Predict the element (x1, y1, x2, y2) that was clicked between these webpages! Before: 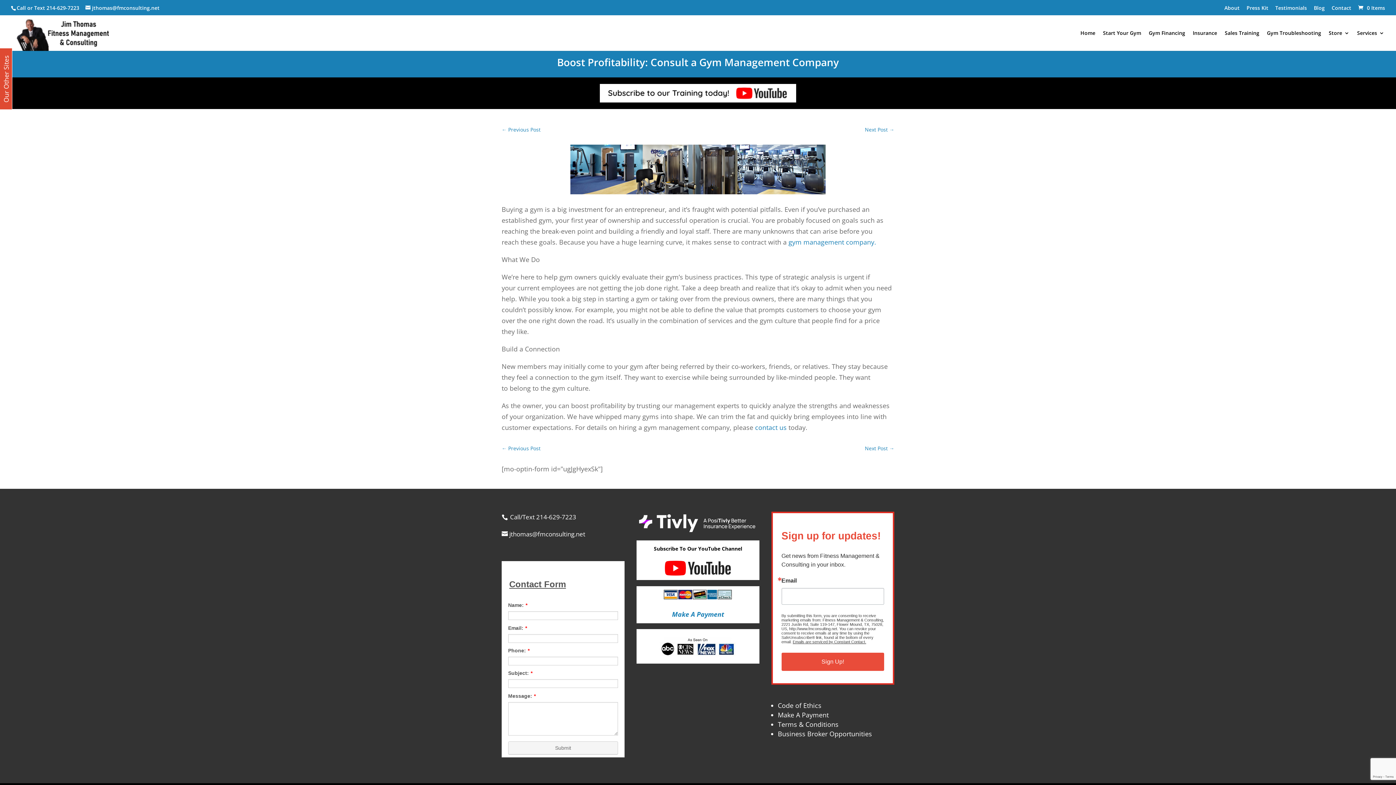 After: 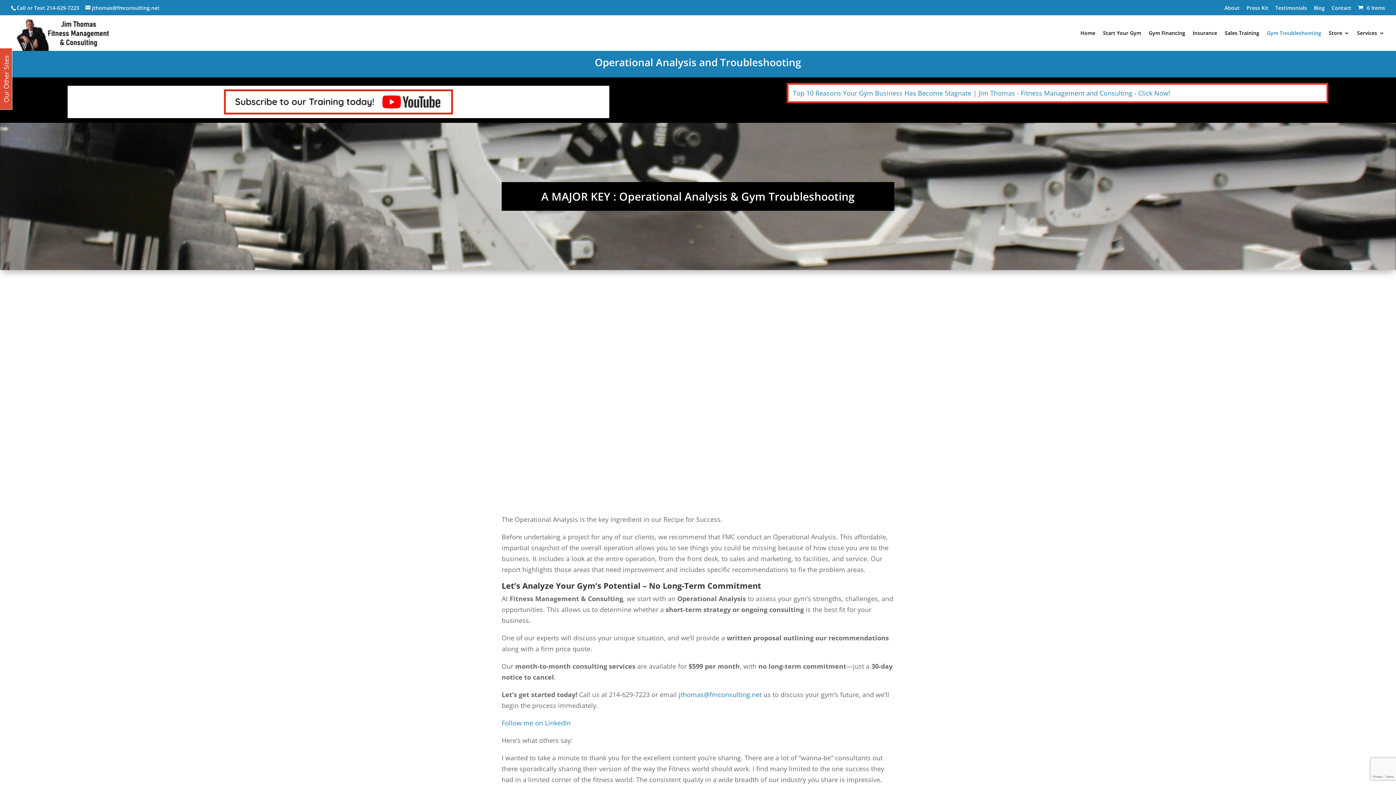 Action: bbox: (1267, 30, 1321, 50) label: Gym Troubleshooting